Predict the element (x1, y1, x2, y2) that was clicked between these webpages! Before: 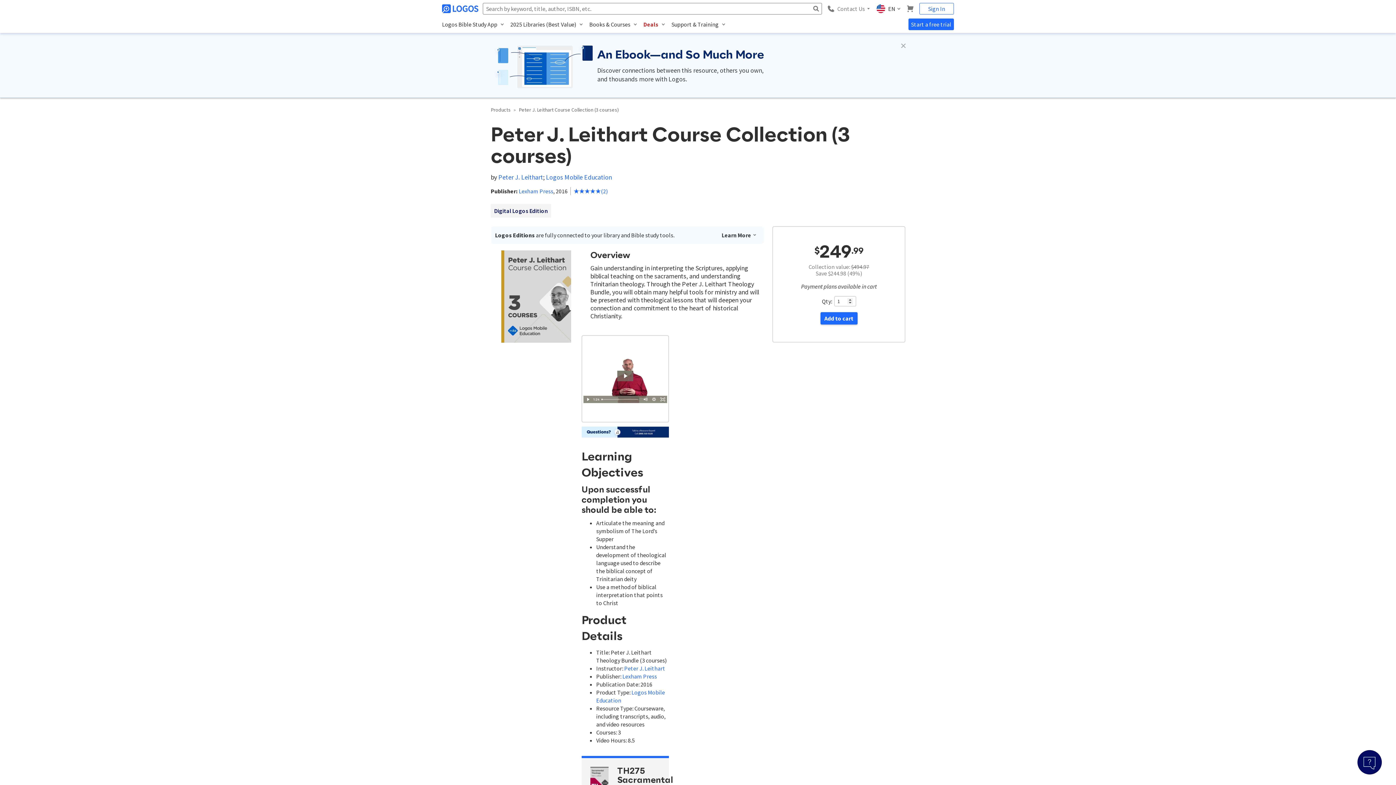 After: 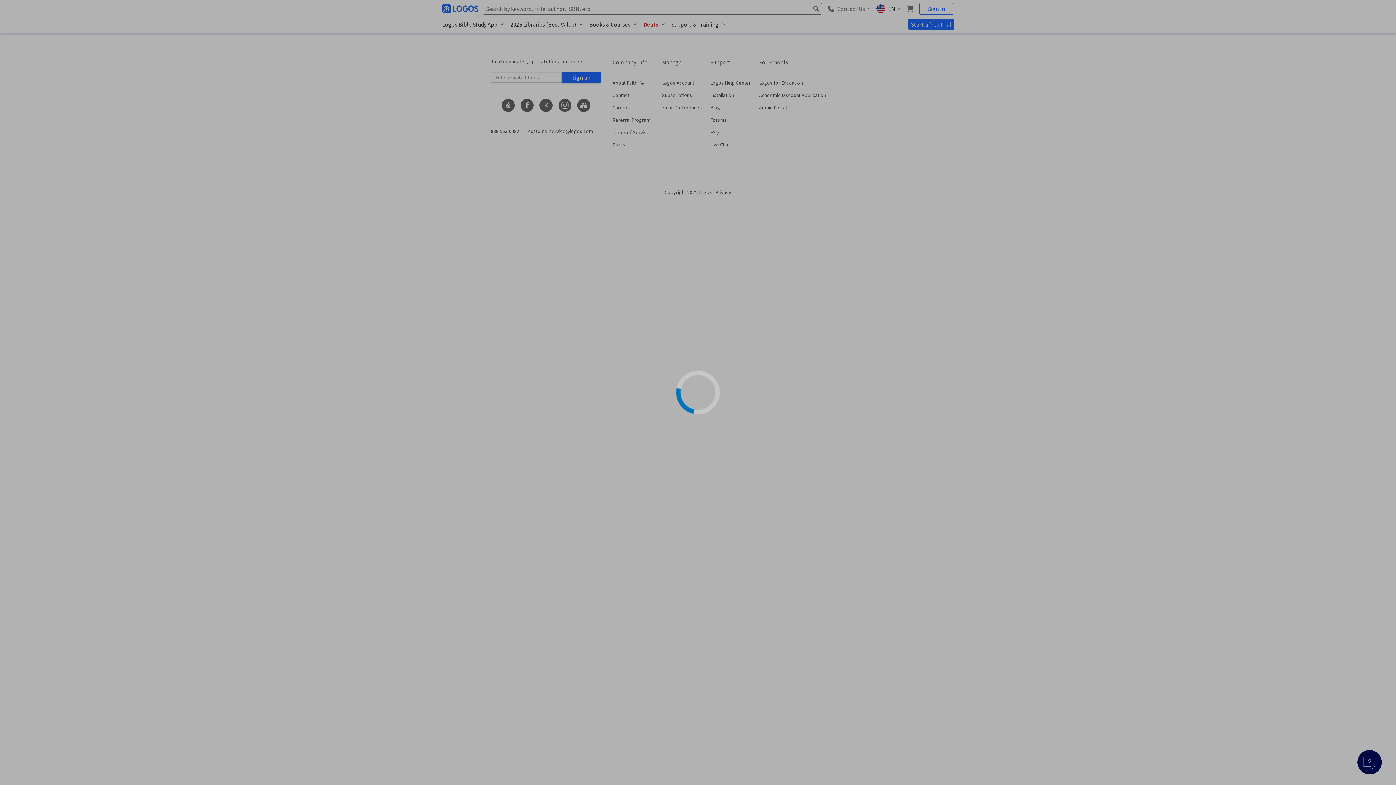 Action: bbox: (546, 173, 612, 181) label: Logos Mobile Education